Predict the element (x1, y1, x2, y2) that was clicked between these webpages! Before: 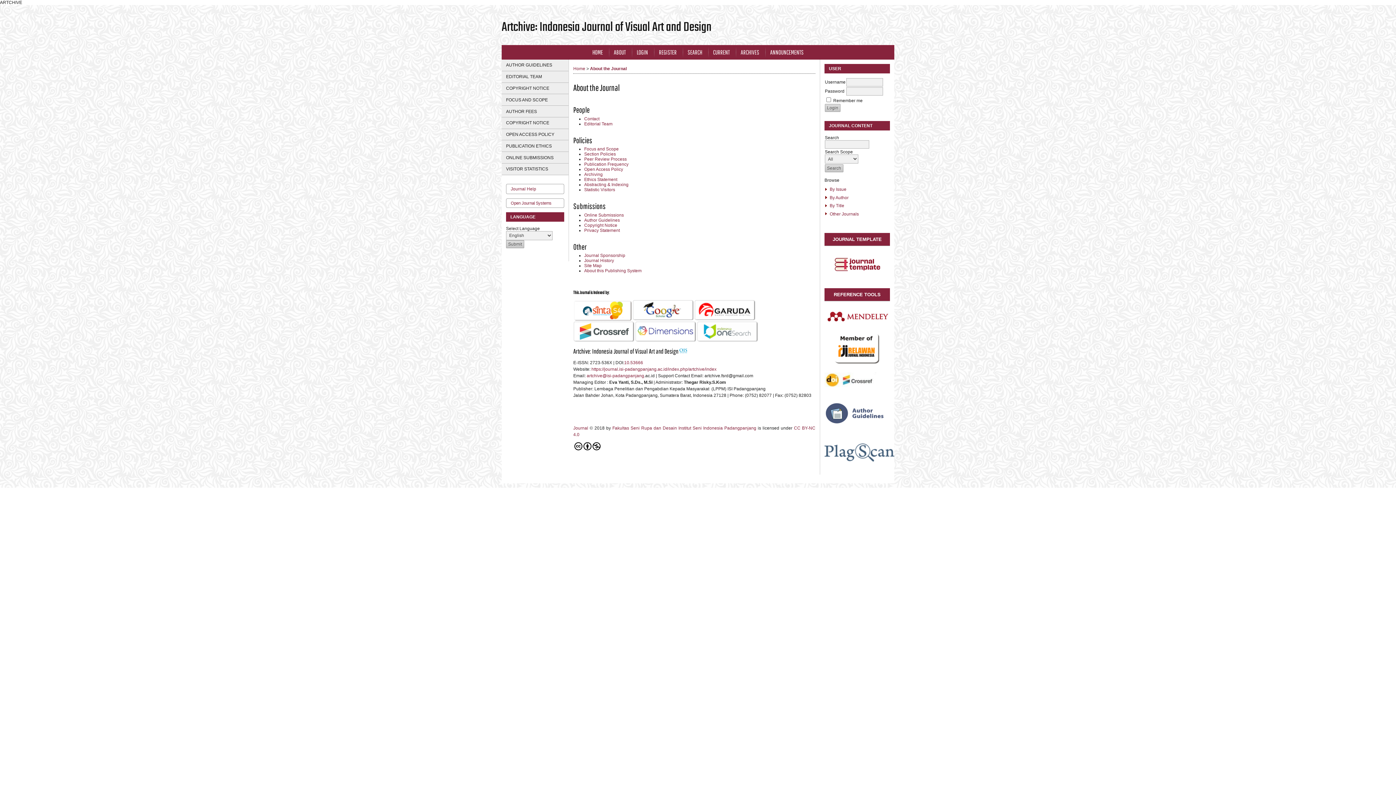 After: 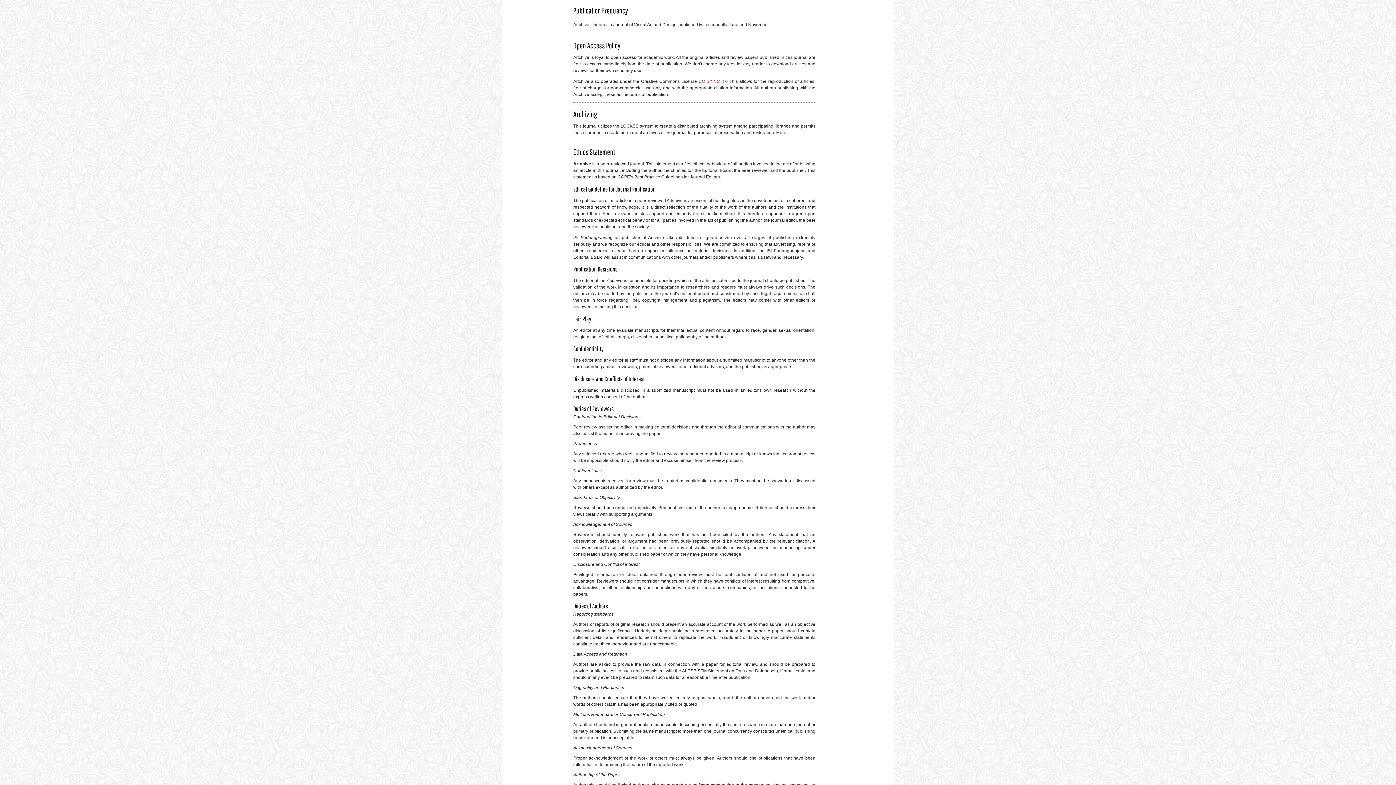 Action: bbox: (584, 161, 628, 166) label: Publication Frequency